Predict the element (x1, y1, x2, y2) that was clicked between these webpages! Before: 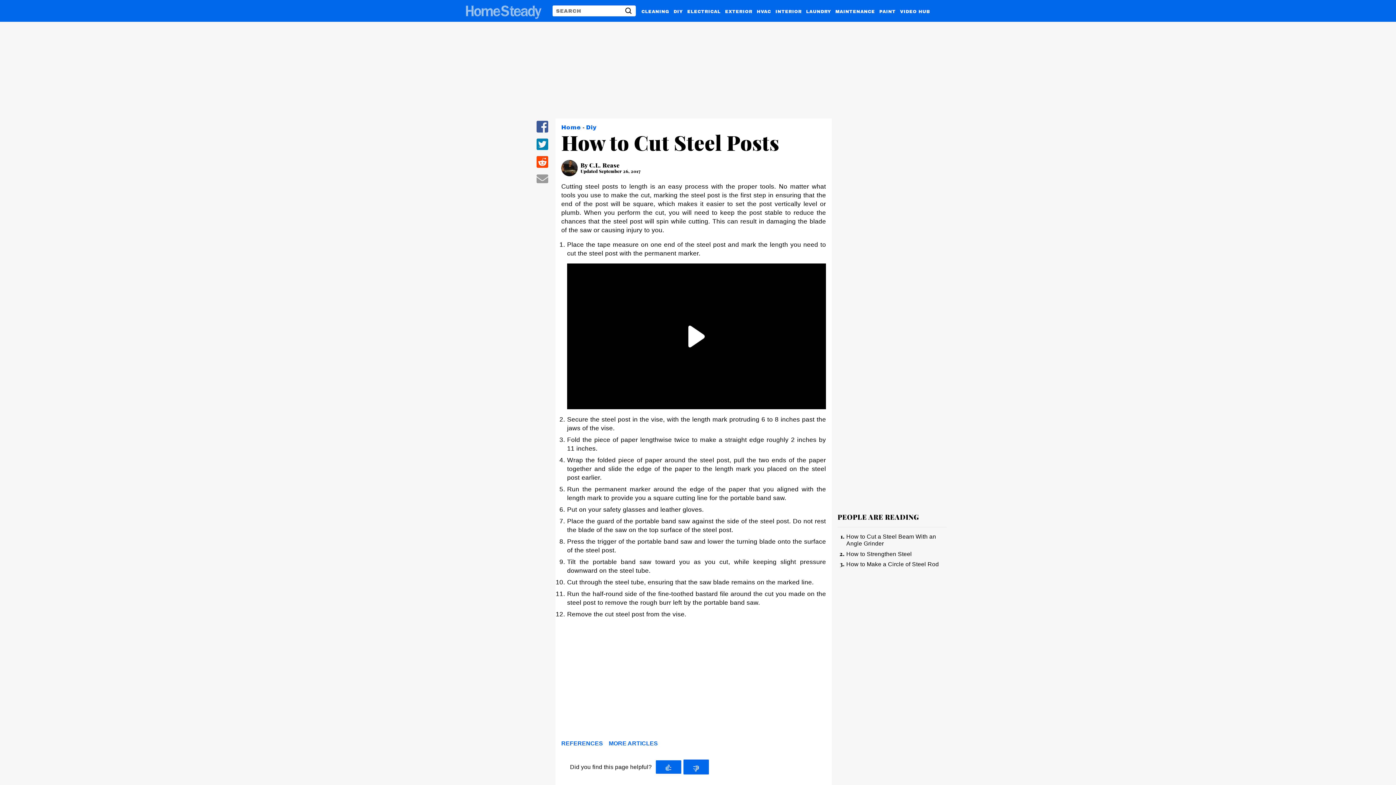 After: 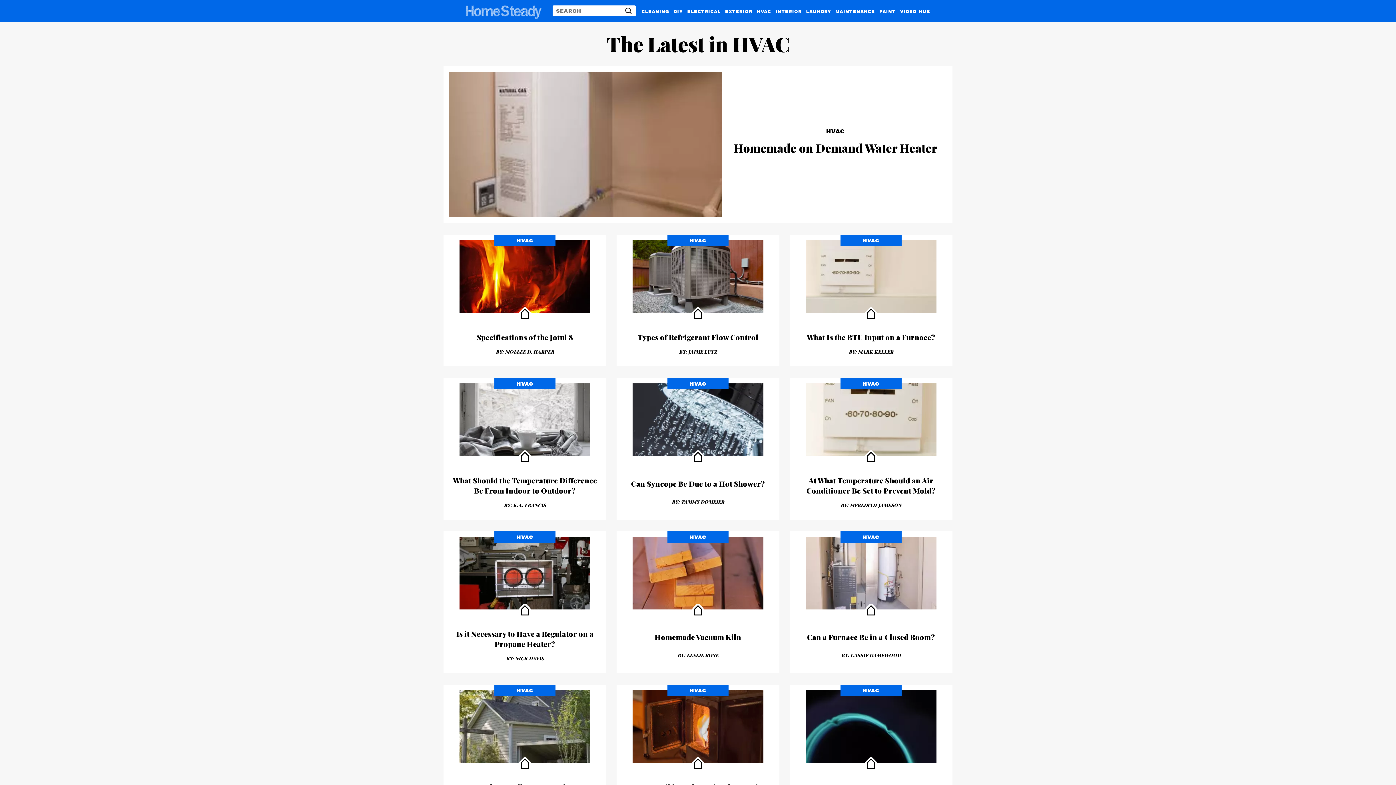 Action: label: HVAC bbox: (757, 6, 771, 14)